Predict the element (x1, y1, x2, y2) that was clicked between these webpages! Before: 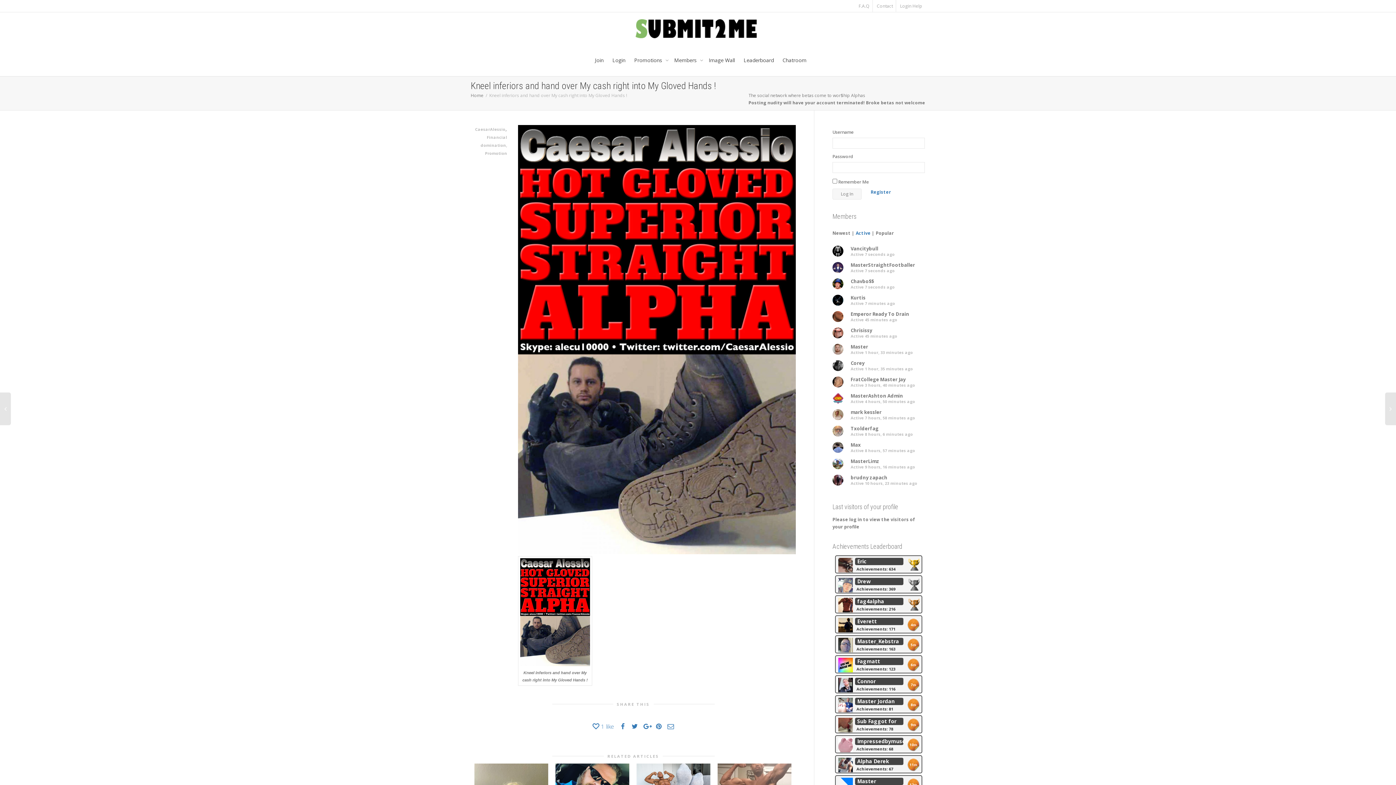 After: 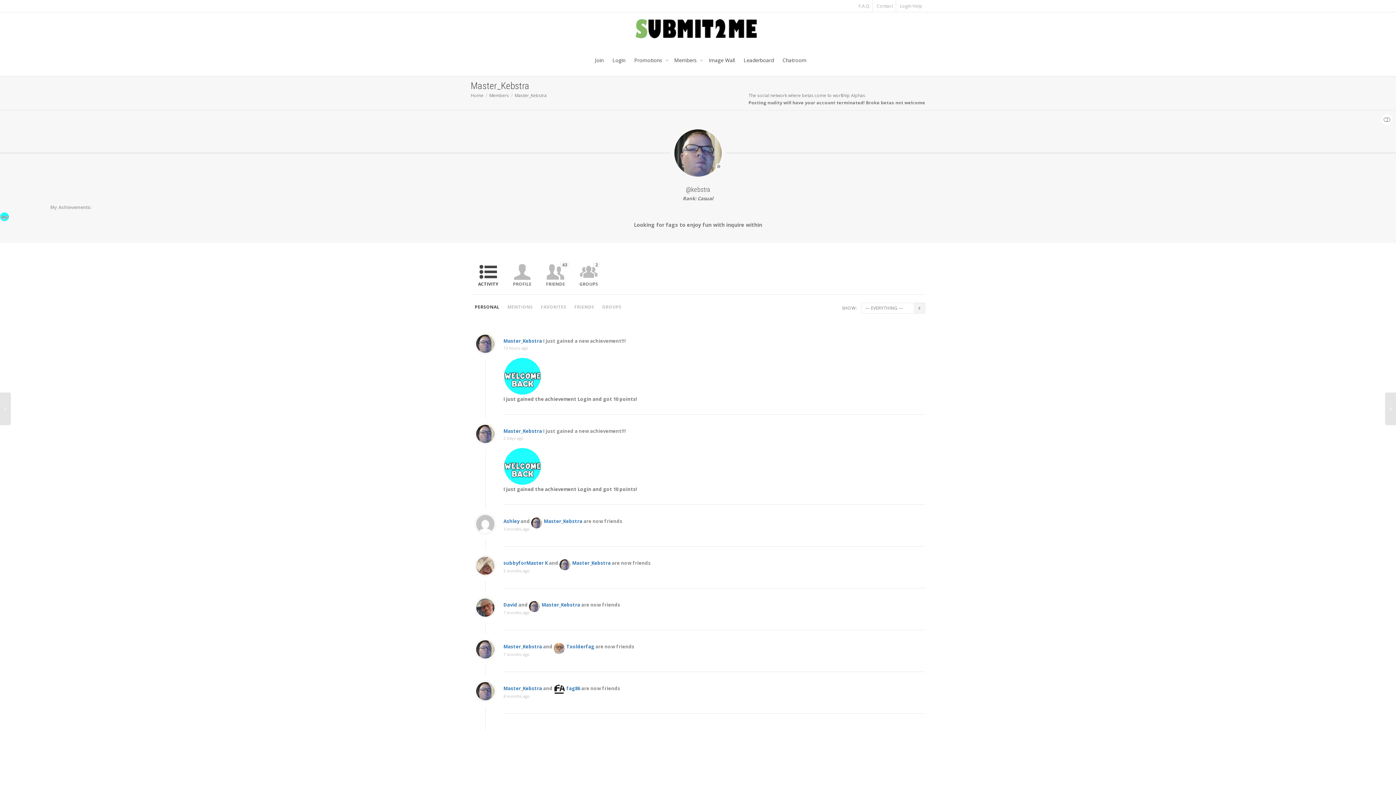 Action: bbox: (857, 638, 899, 644) label: Master_Kebstra